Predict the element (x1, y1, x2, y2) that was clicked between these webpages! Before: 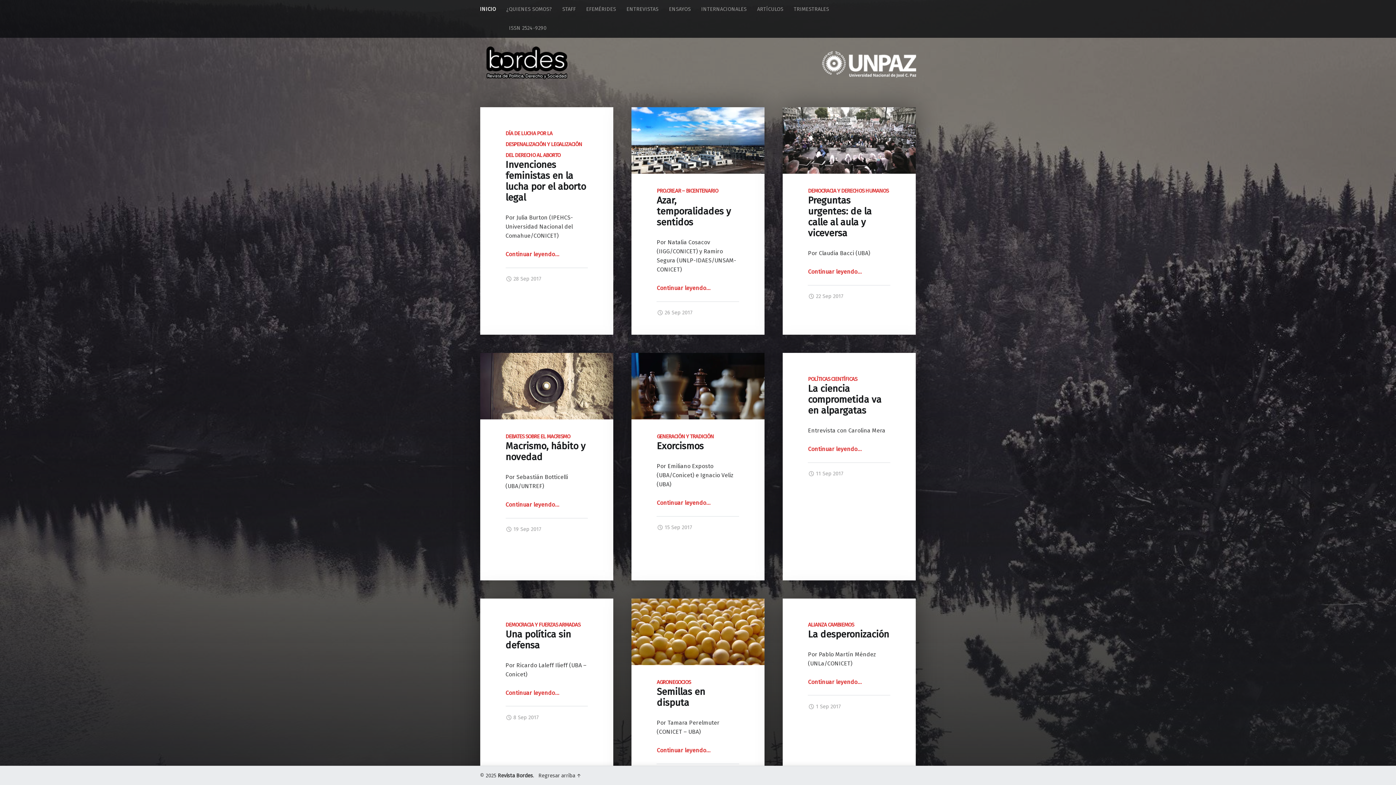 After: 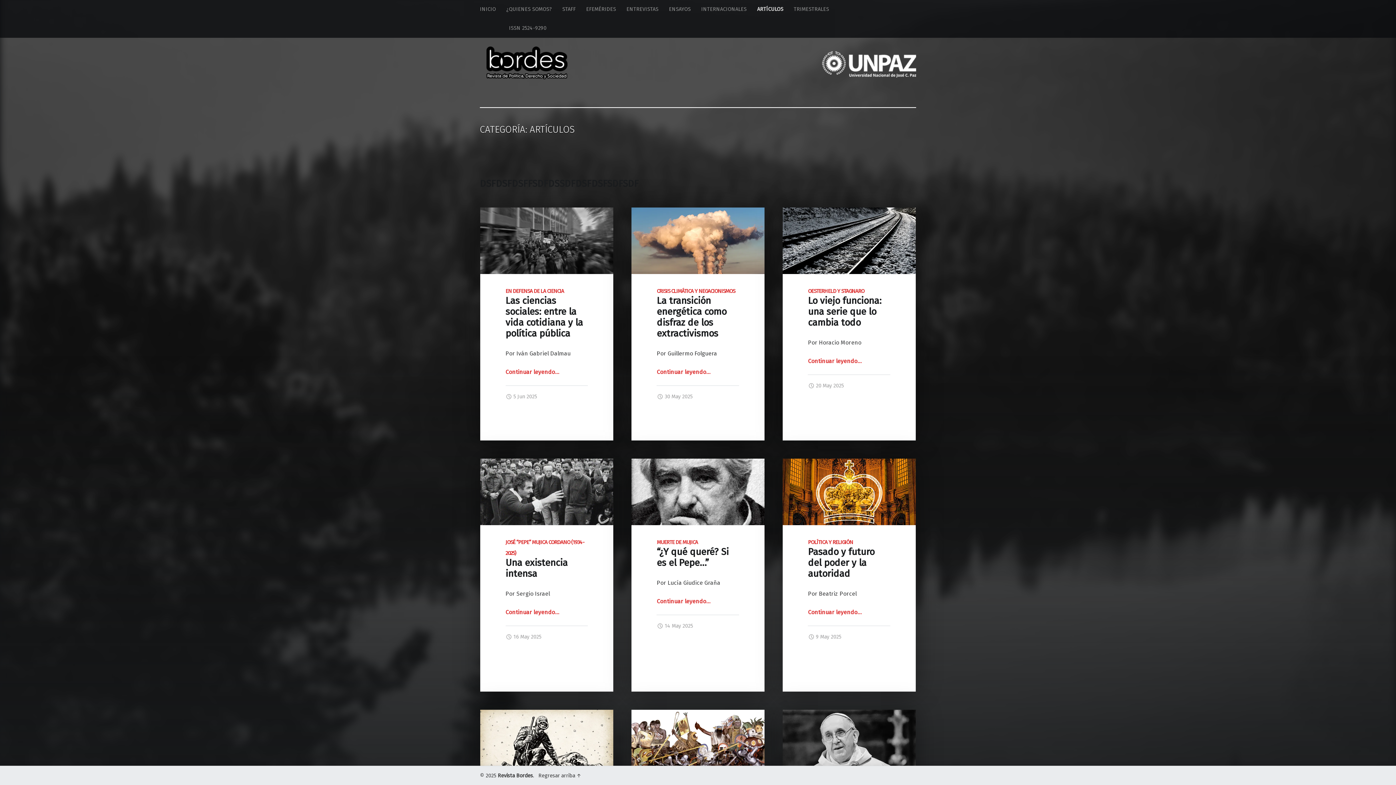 Action: bbox: (757, 0, 783, 18) label: ARTÍCULOS